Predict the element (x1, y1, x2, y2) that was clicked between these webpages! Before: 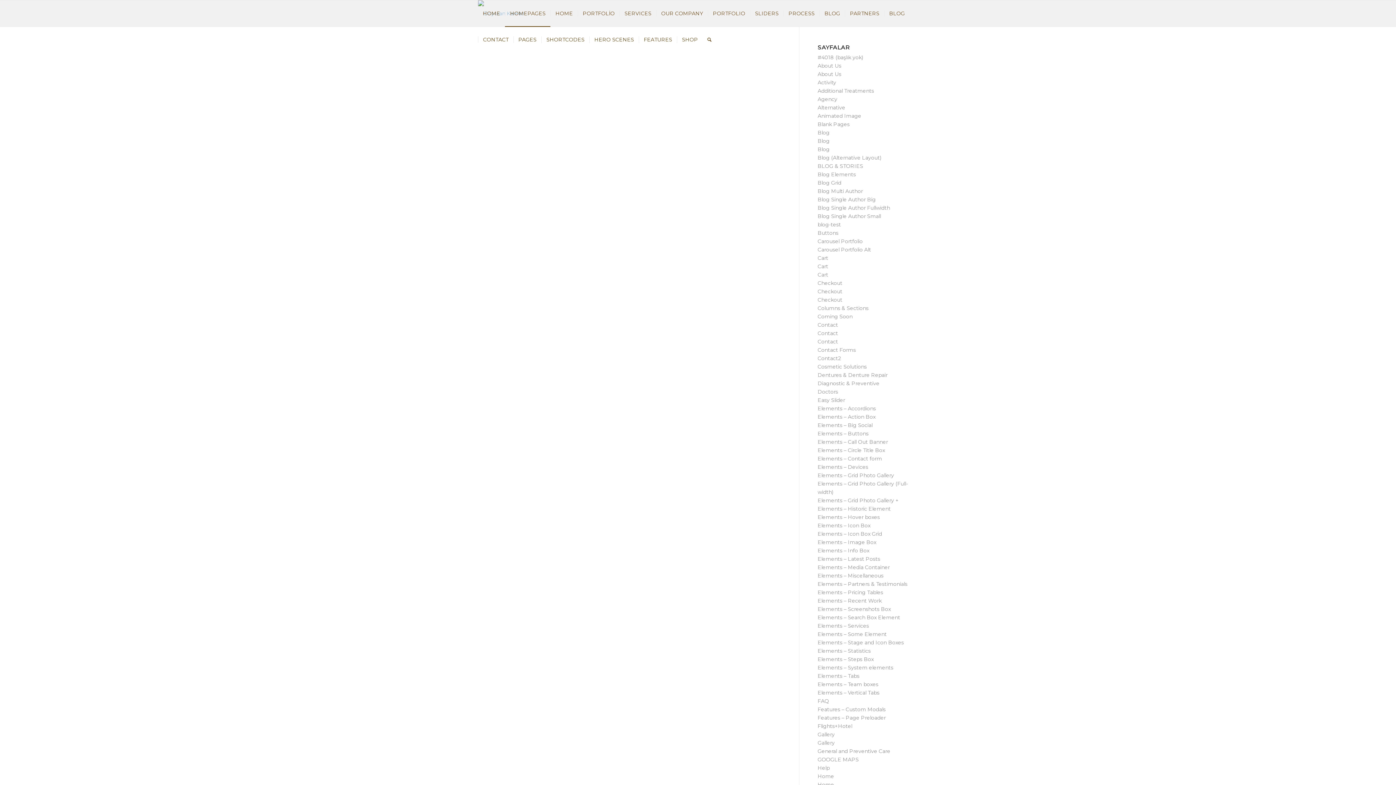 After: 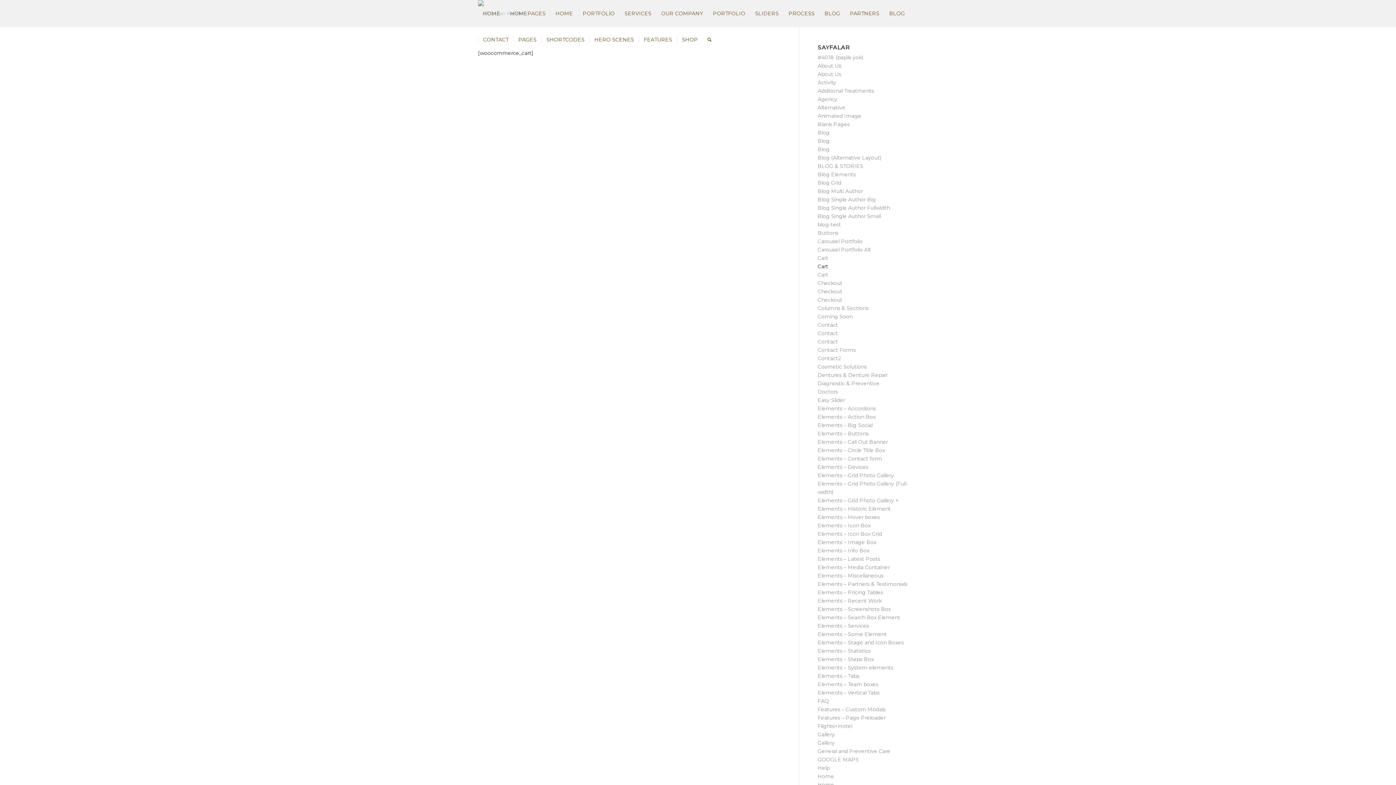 Action: label: Cart bbox: (817, 263, 828, 269)